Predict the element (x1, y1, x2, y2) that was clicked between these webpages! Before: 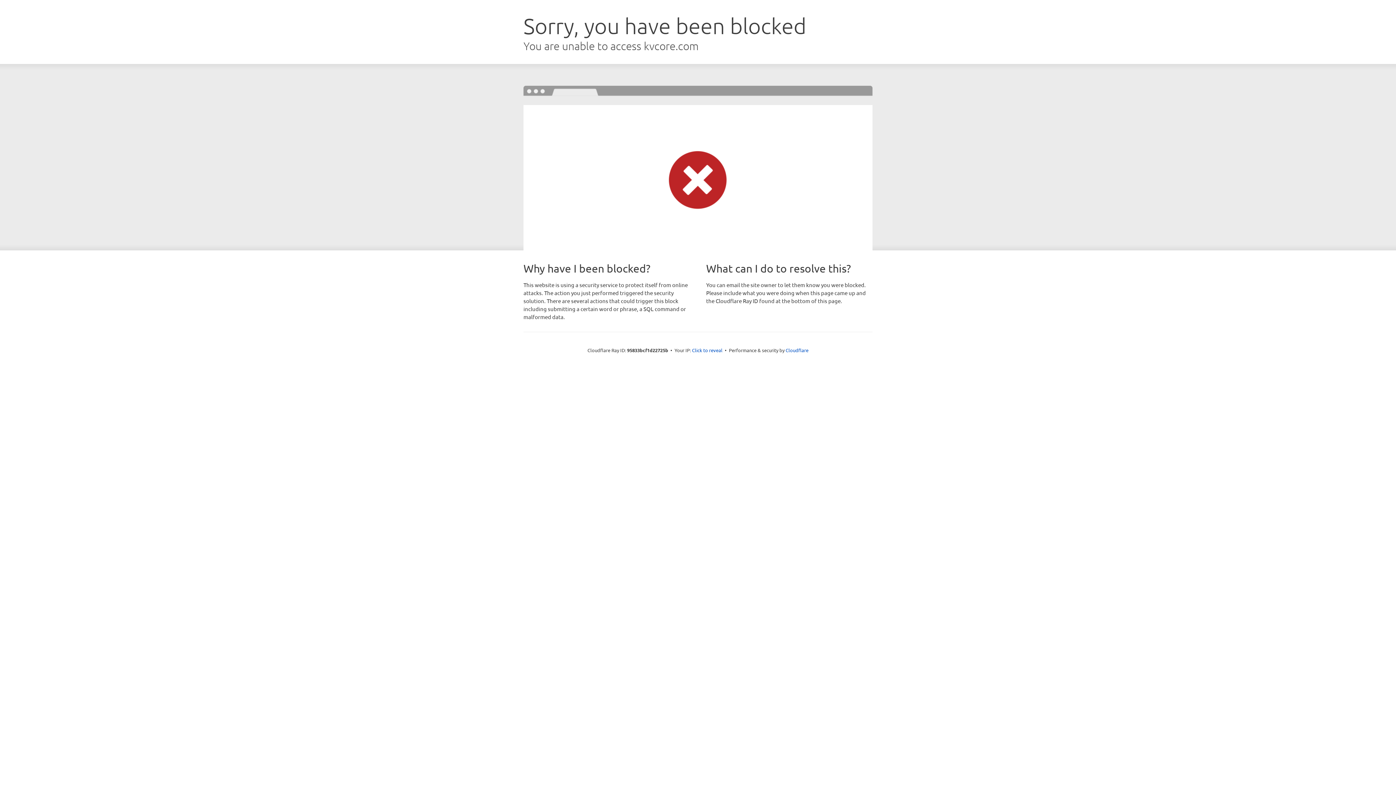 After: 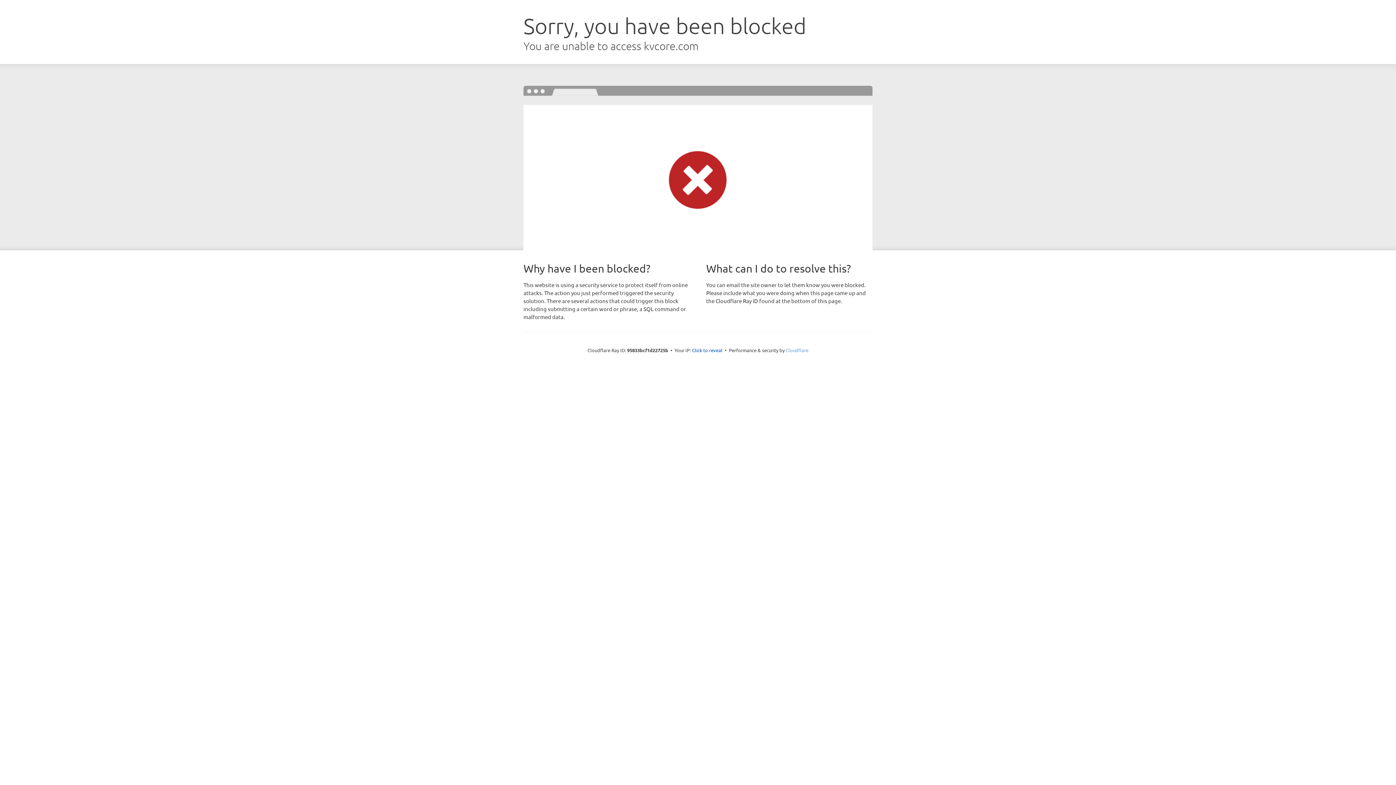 Action: label: Cloudflare bbox: (785, 347, 808, 353)